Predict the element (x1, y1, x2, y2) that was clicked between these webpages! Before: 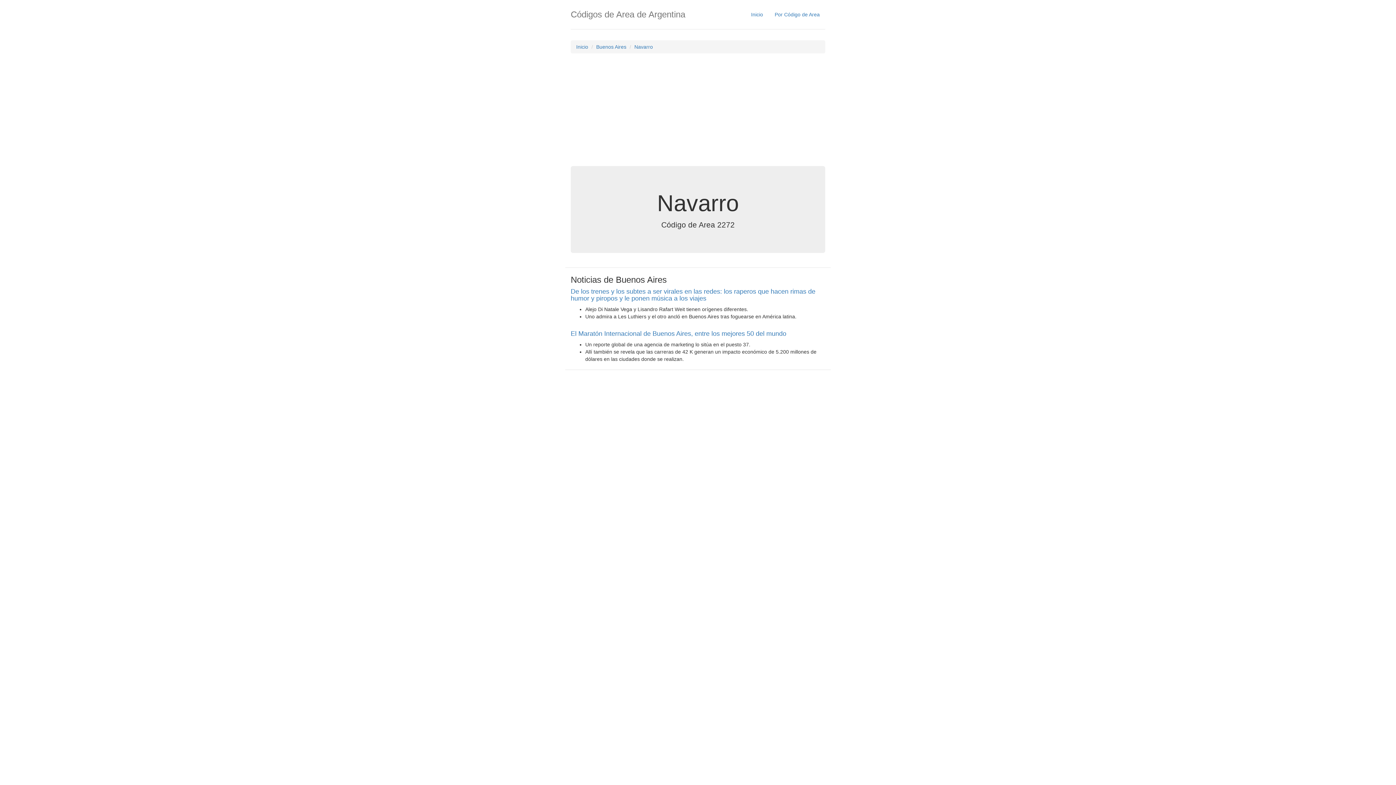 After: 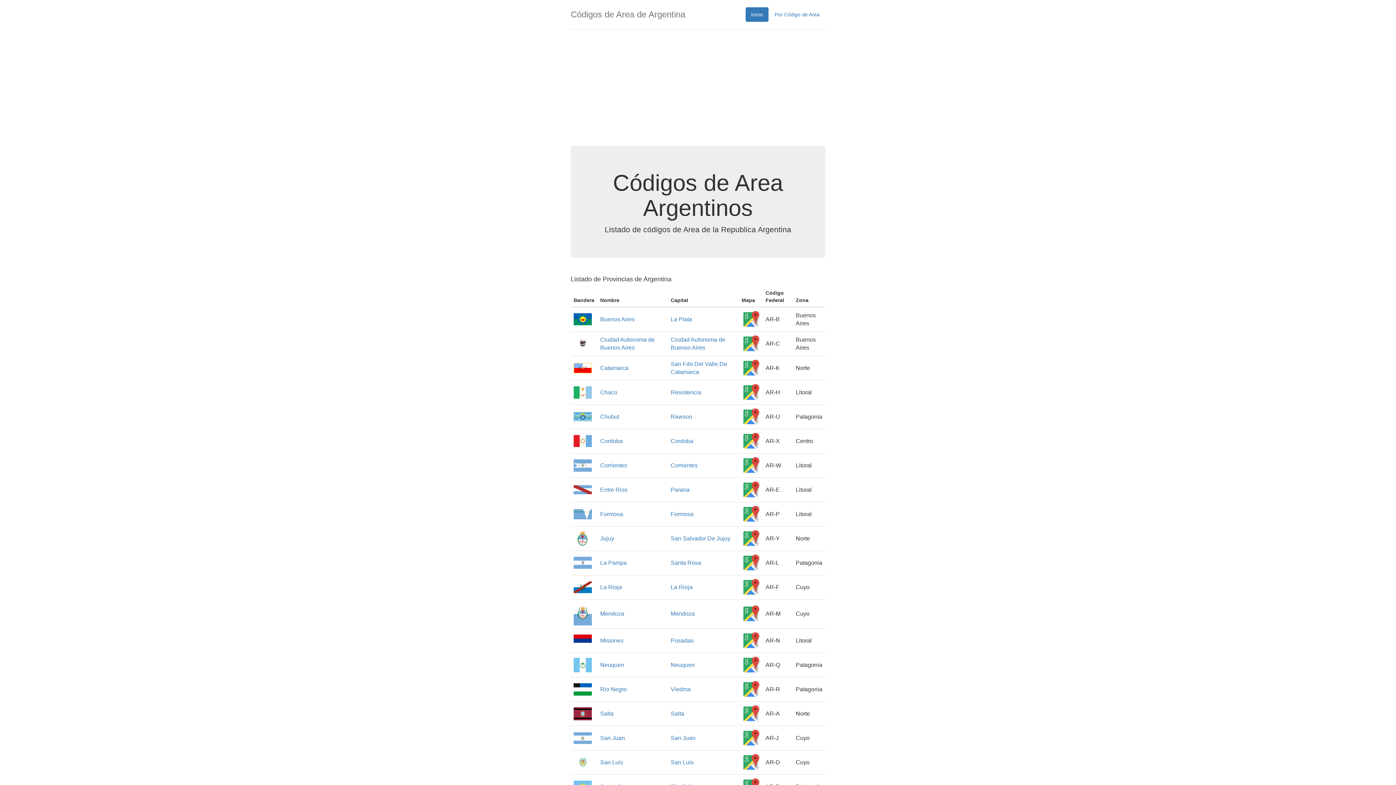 Action: label: Inicio bbox: (745, 7, 768, 21)